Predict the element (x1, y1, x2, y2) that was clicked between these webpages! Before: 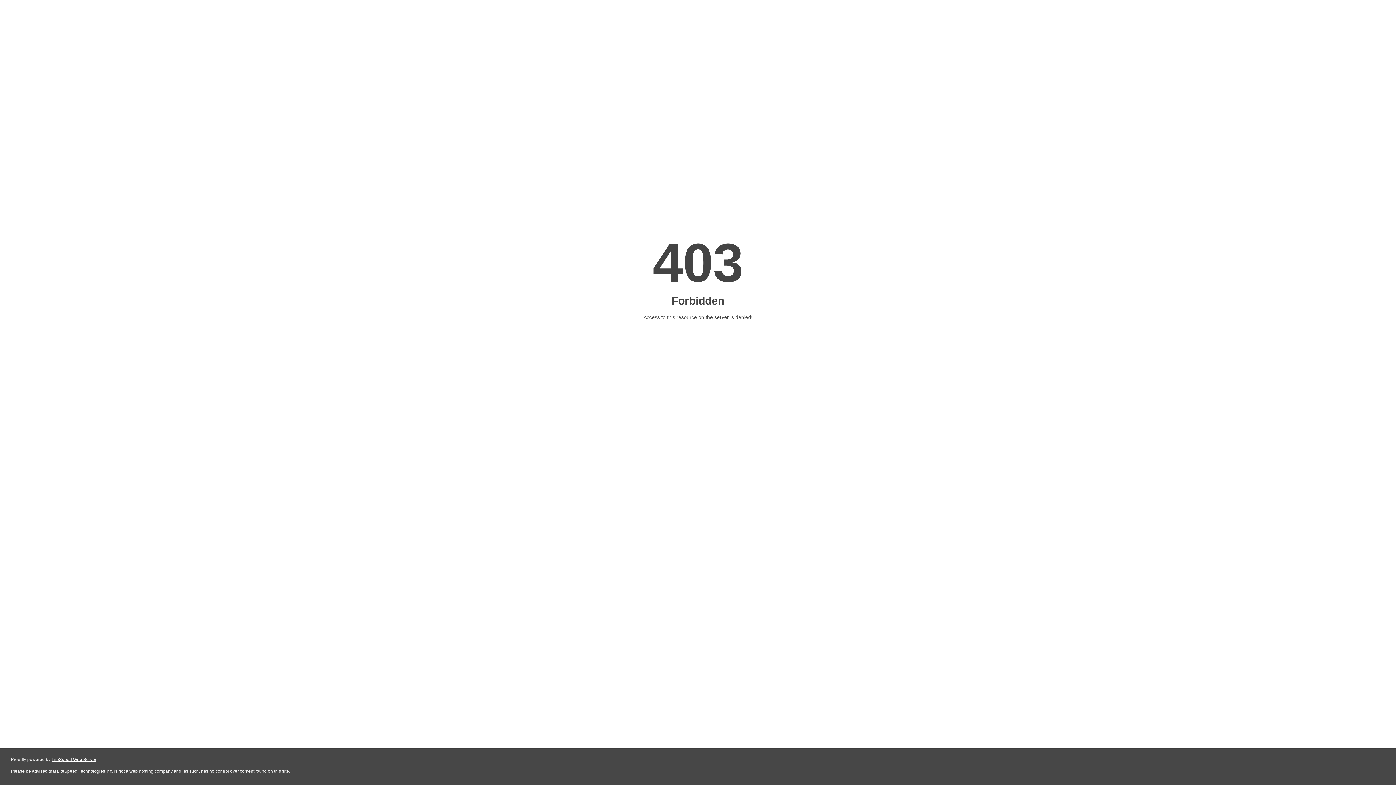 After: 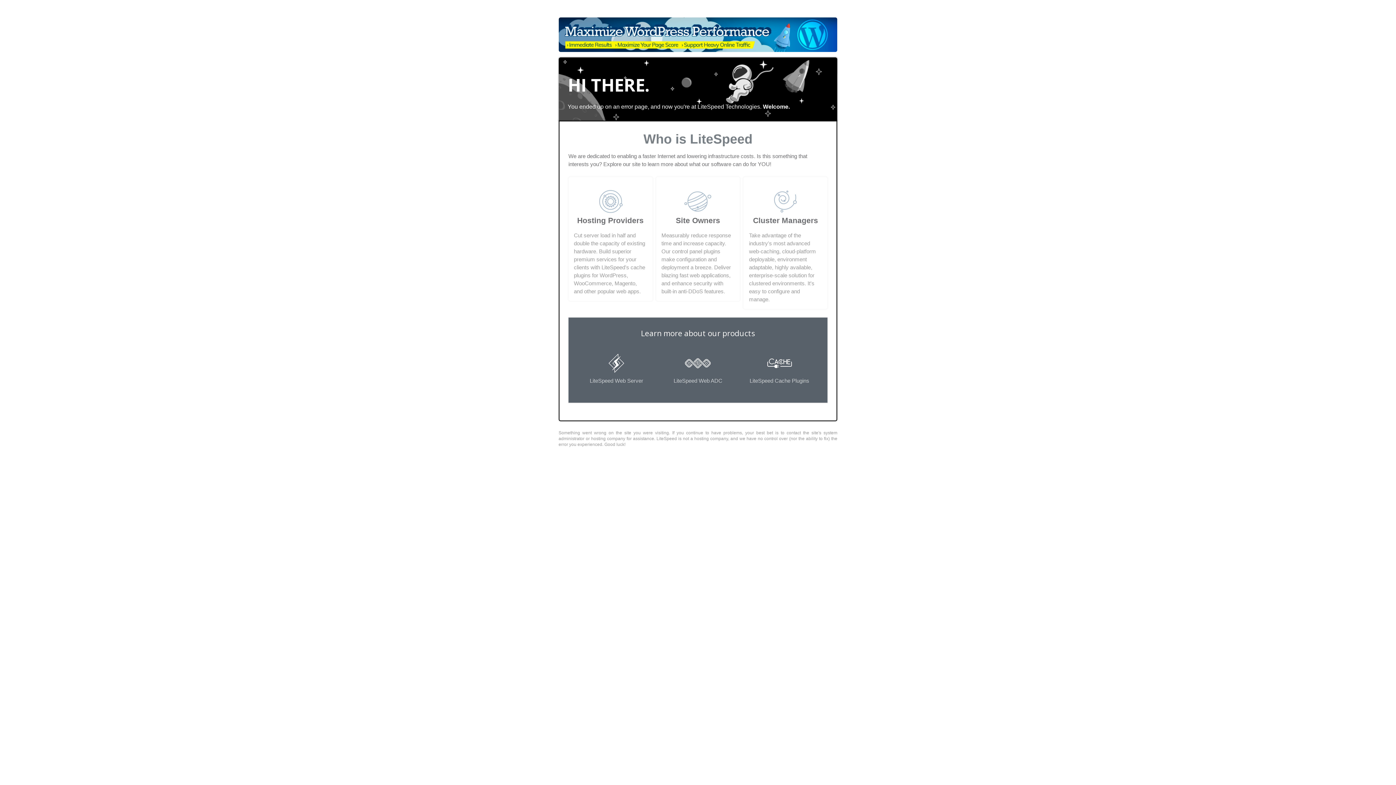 Action: bbox: (51, 757, 96, 762) label: LiteSpeed Web Server